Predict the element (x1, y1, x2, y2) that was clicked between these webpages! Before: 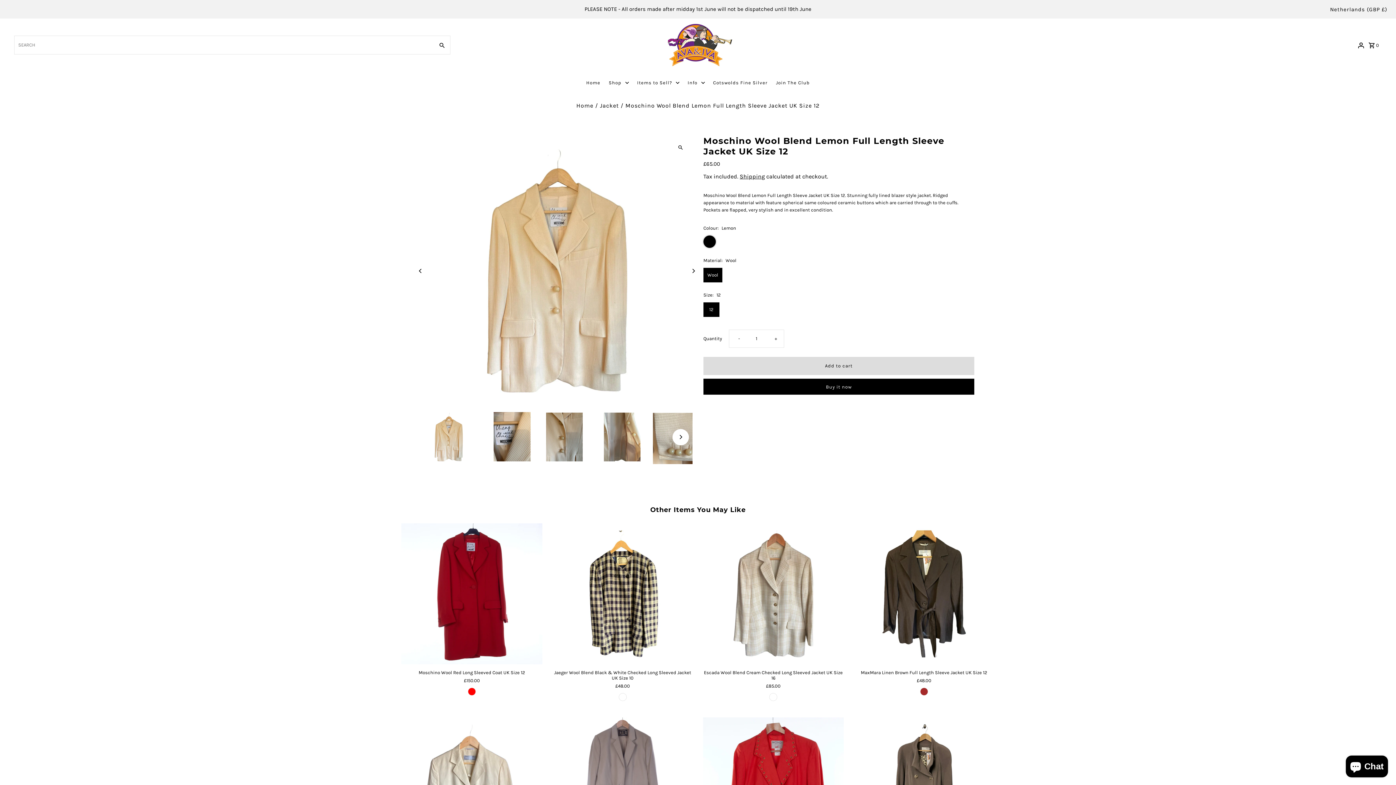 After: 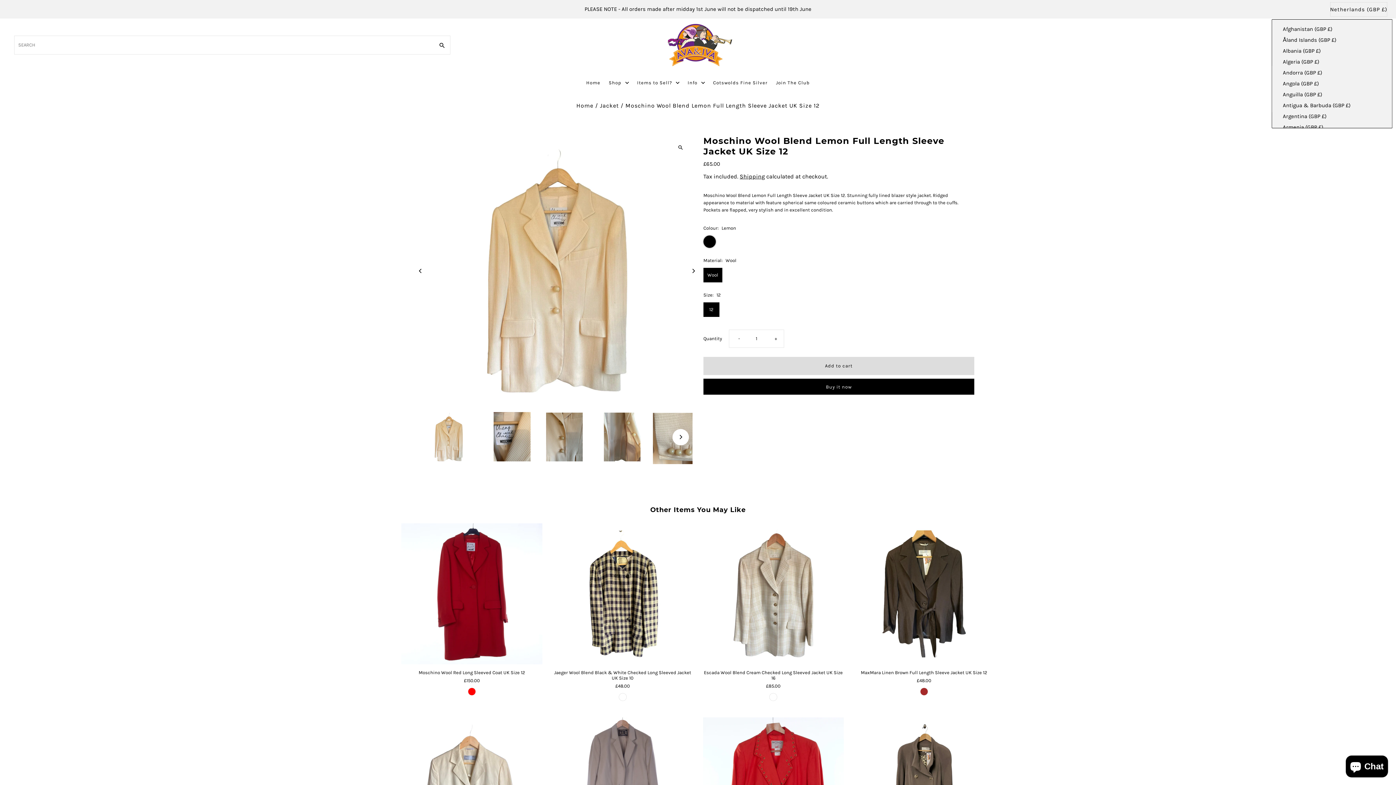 Action: label: Netherlands (GBP £) bbox: (1330, 2, 1387, 16)